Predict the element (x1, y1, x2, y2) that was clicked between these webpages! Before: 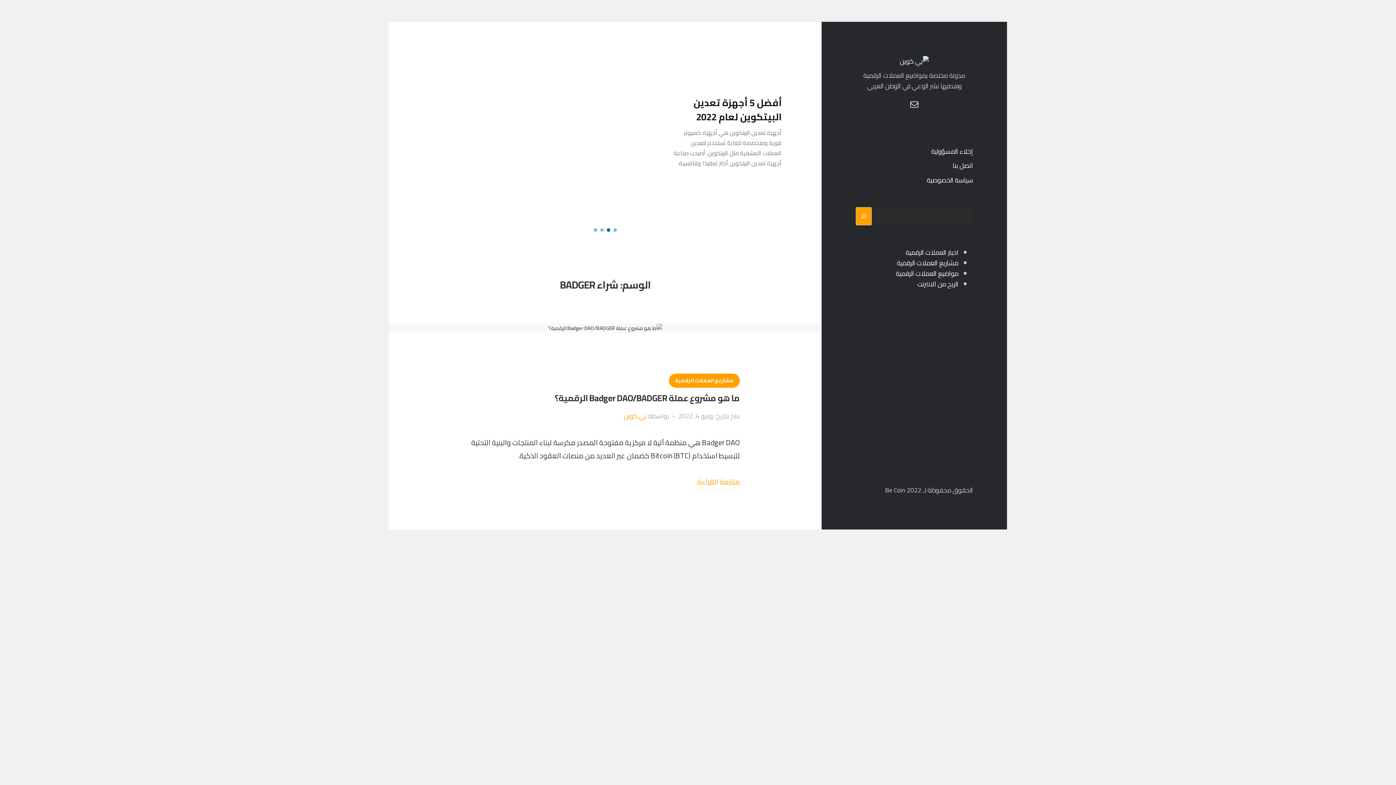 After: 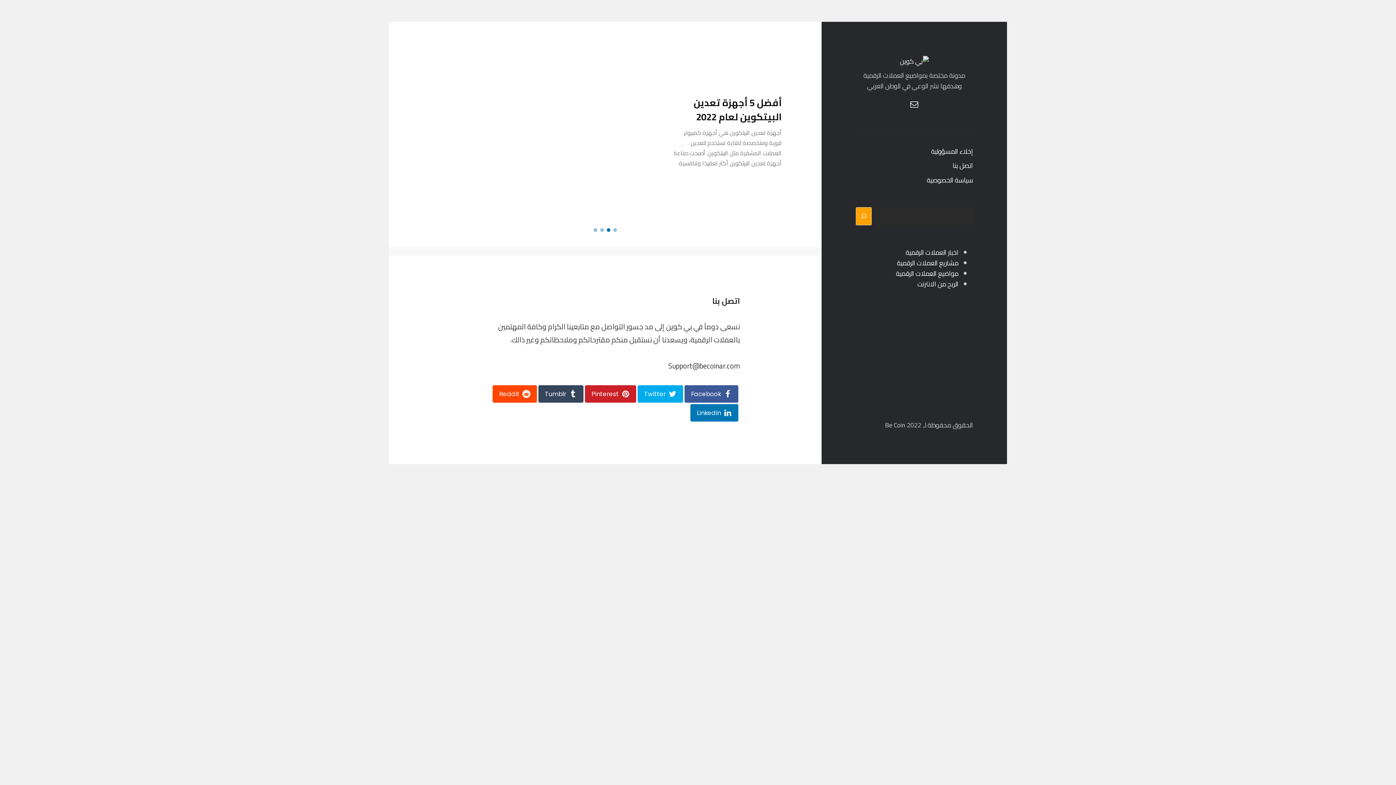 Action: label: اتصل بنا bbox: (952, 159, 973, 171)